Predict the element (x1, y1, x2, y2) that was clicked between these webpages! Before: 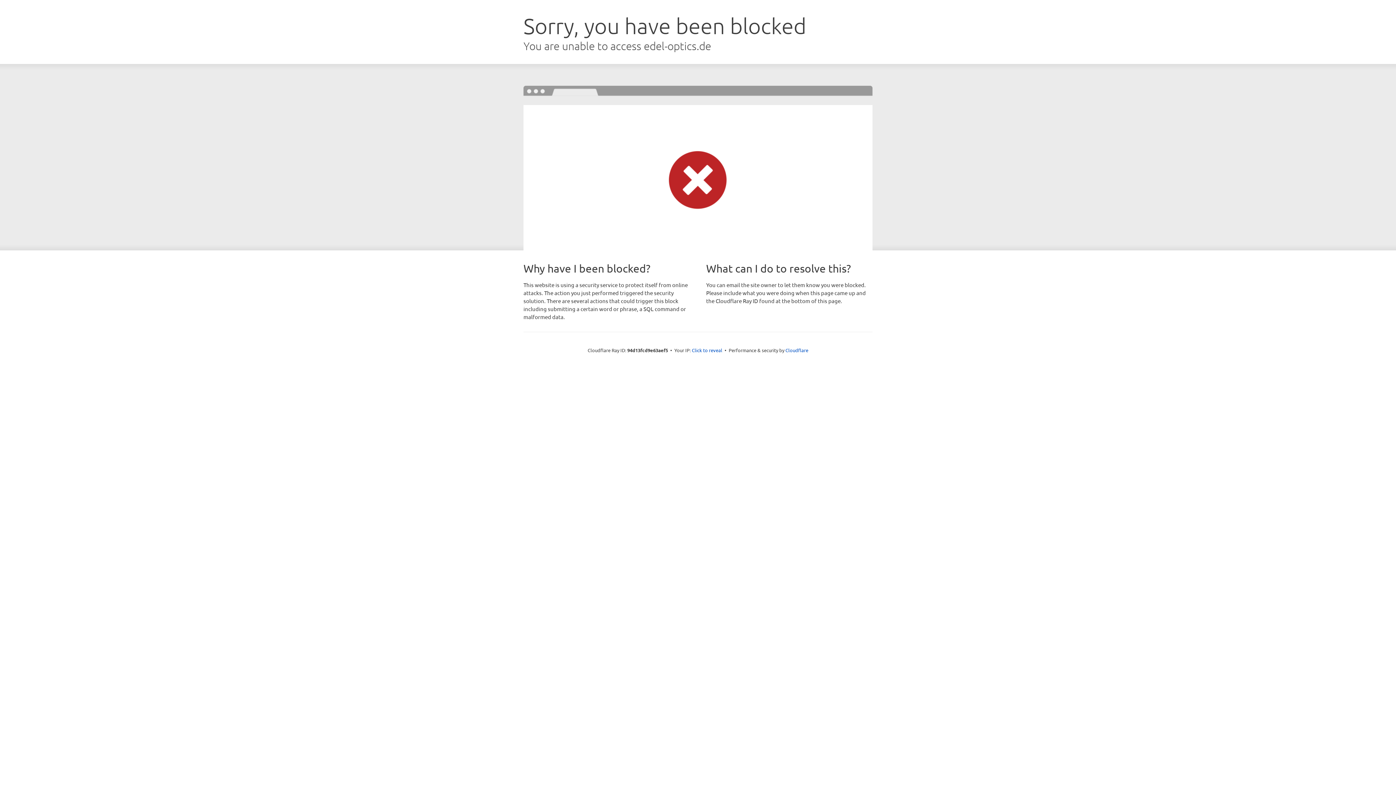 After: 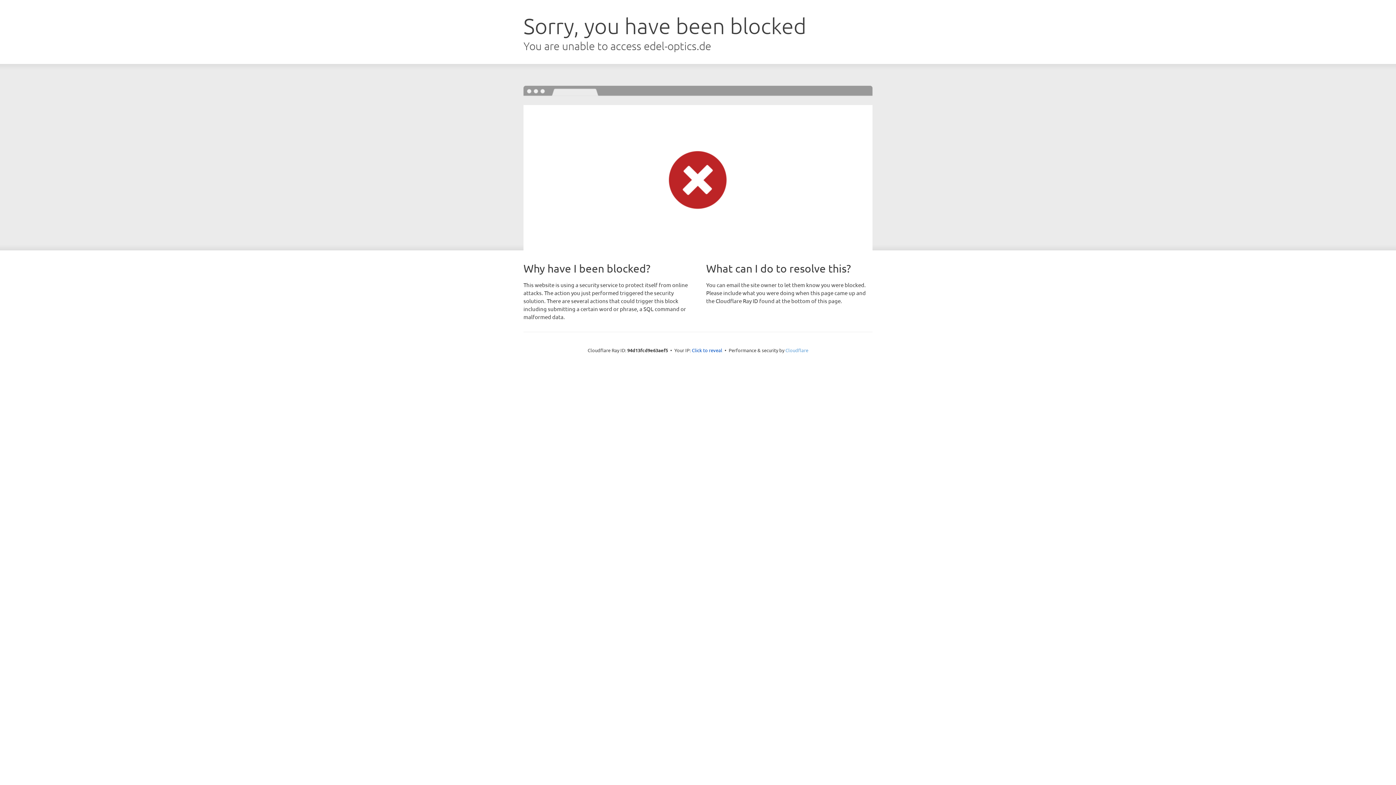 Action: bbox: (785, 347, 808, 353) label: Cloudflare